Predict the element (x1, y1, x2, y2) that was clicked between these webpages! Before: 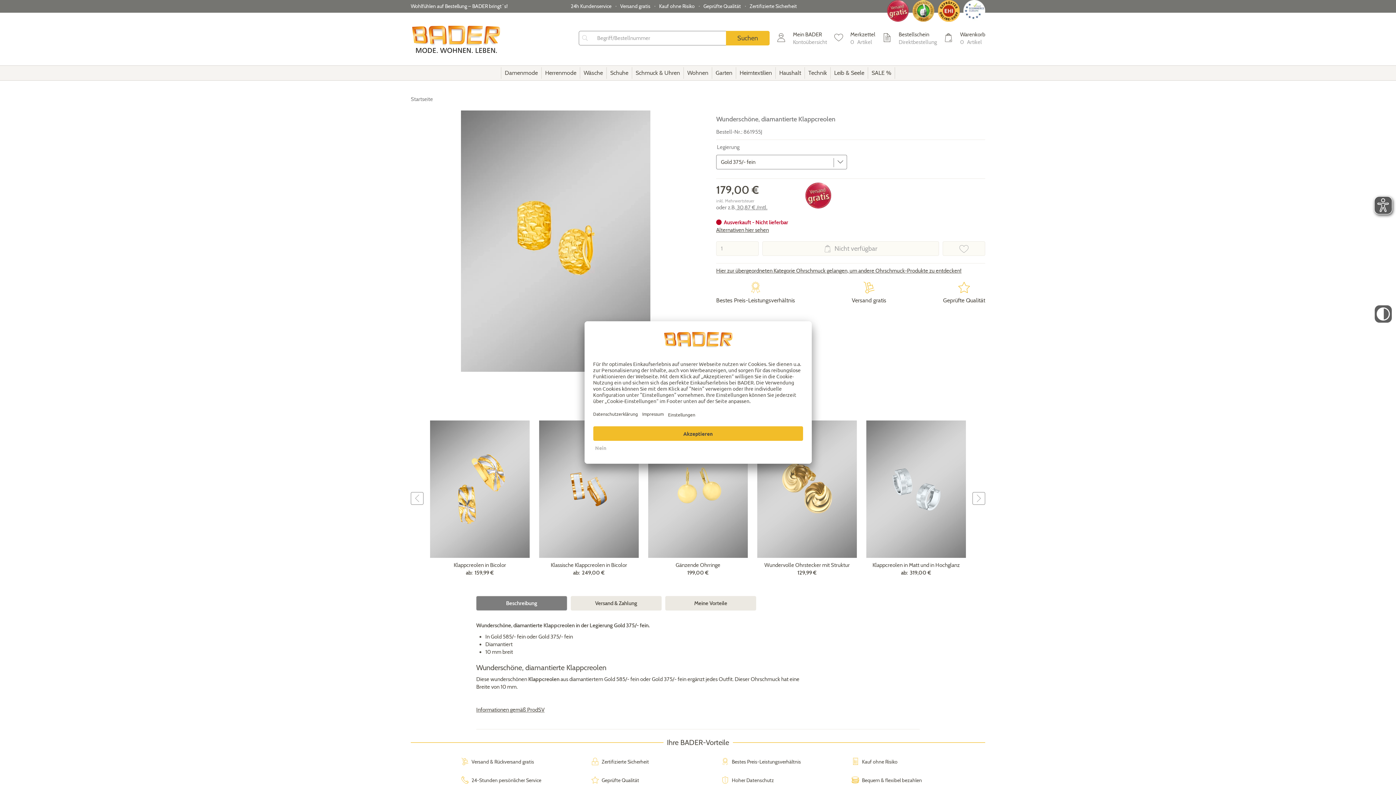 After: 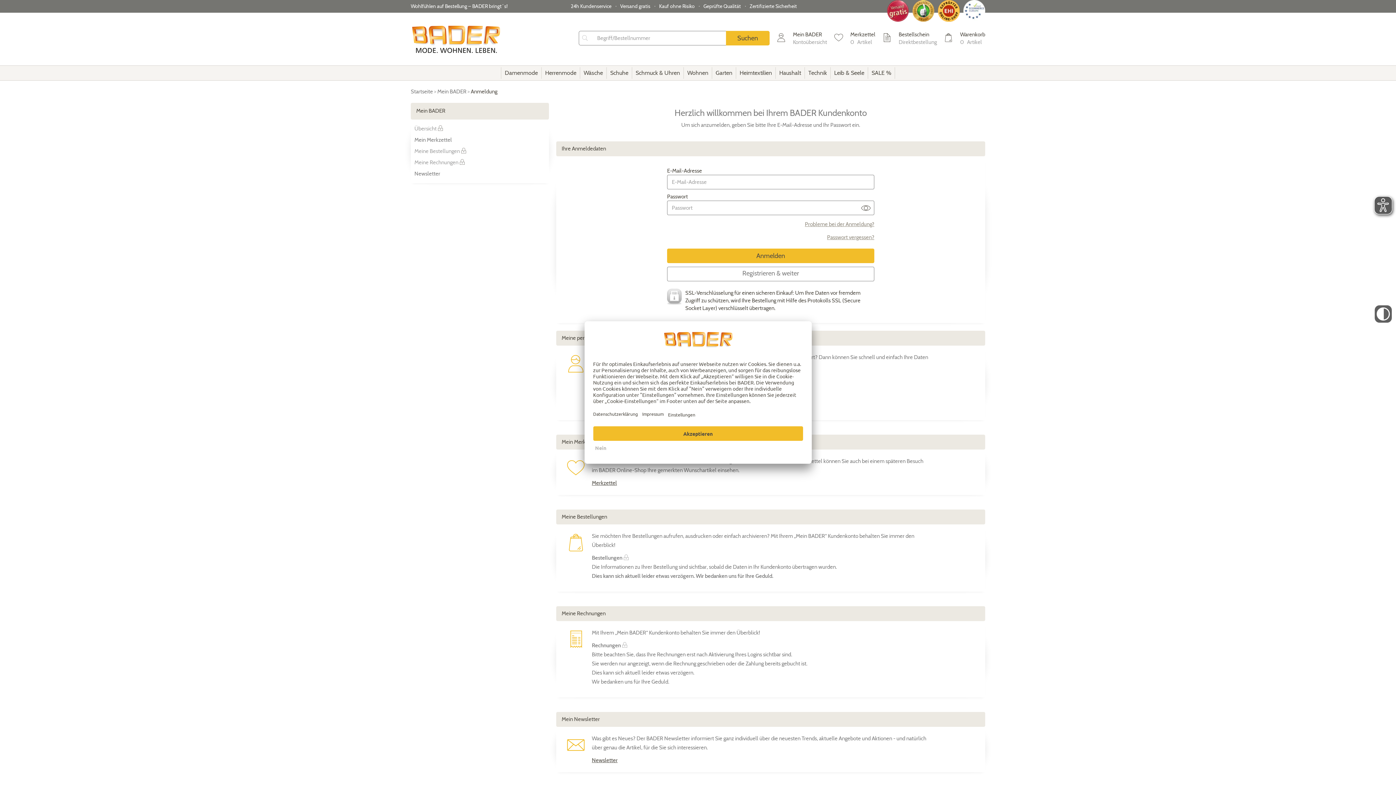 Action: label: 	
Mein BADER
Kontoübersicht bbox: (777, 30, 827, 46)